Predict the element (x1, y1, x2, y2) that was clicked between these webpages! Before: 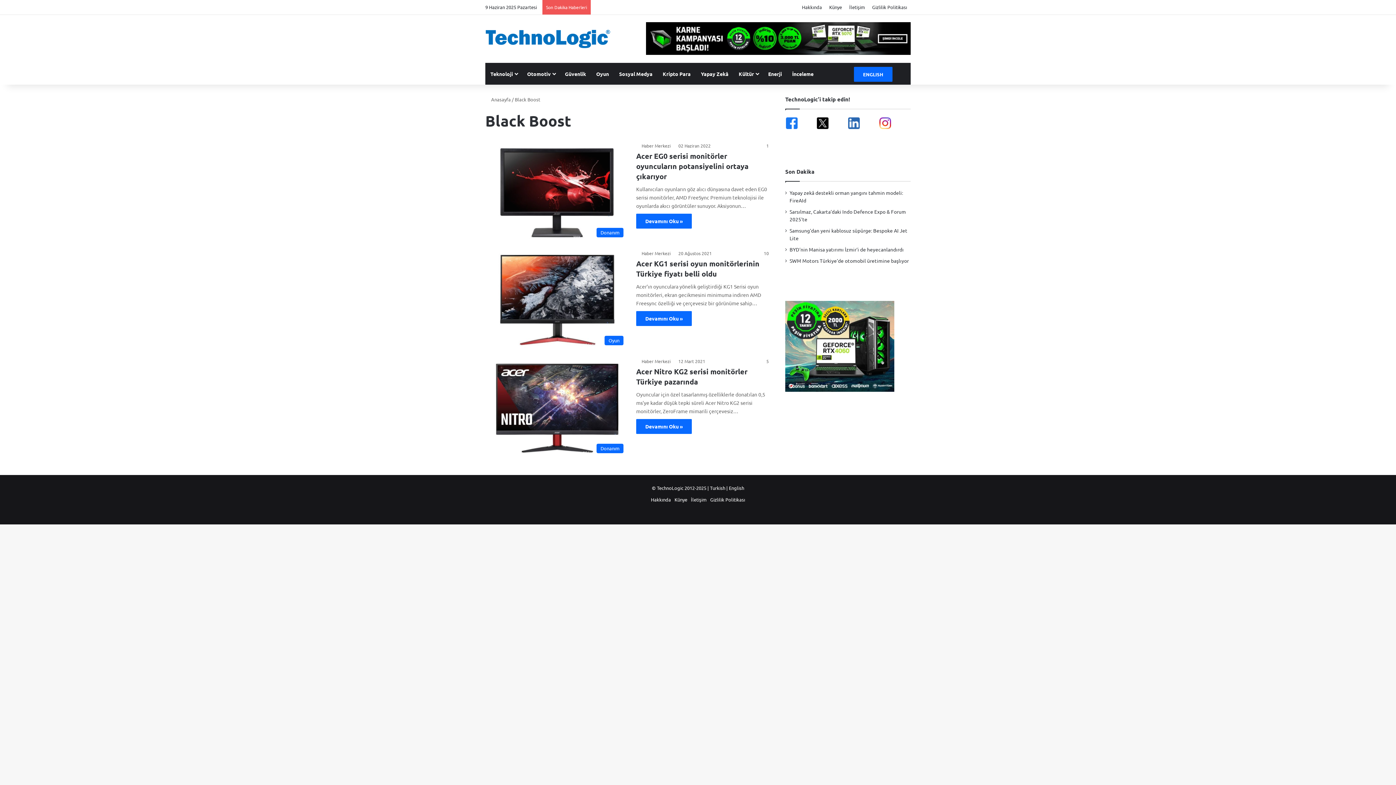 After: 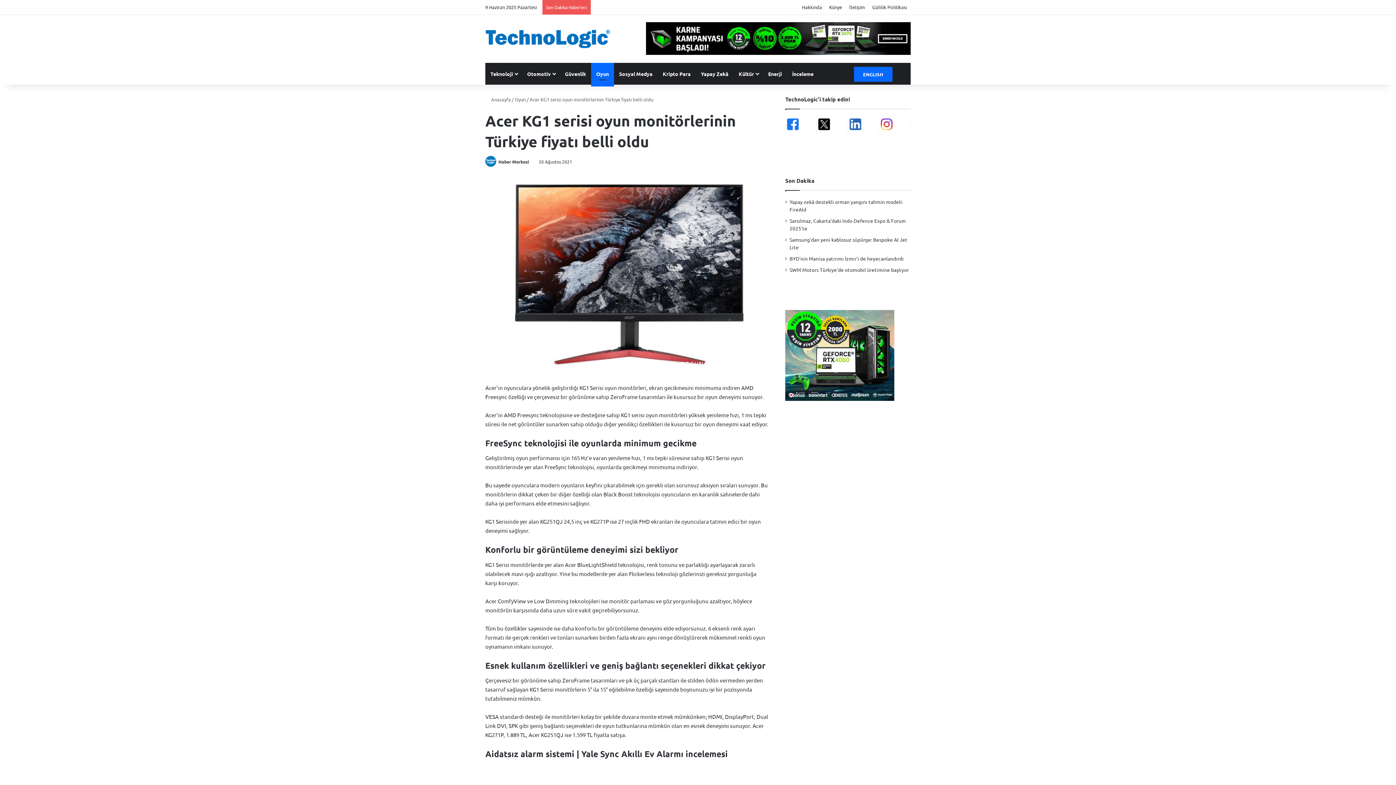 Action: bbox: (636, 258, 759, 278) label: Acer KG1 serisi oyun monitörlerinin Türkiye fiyatı belli oldu